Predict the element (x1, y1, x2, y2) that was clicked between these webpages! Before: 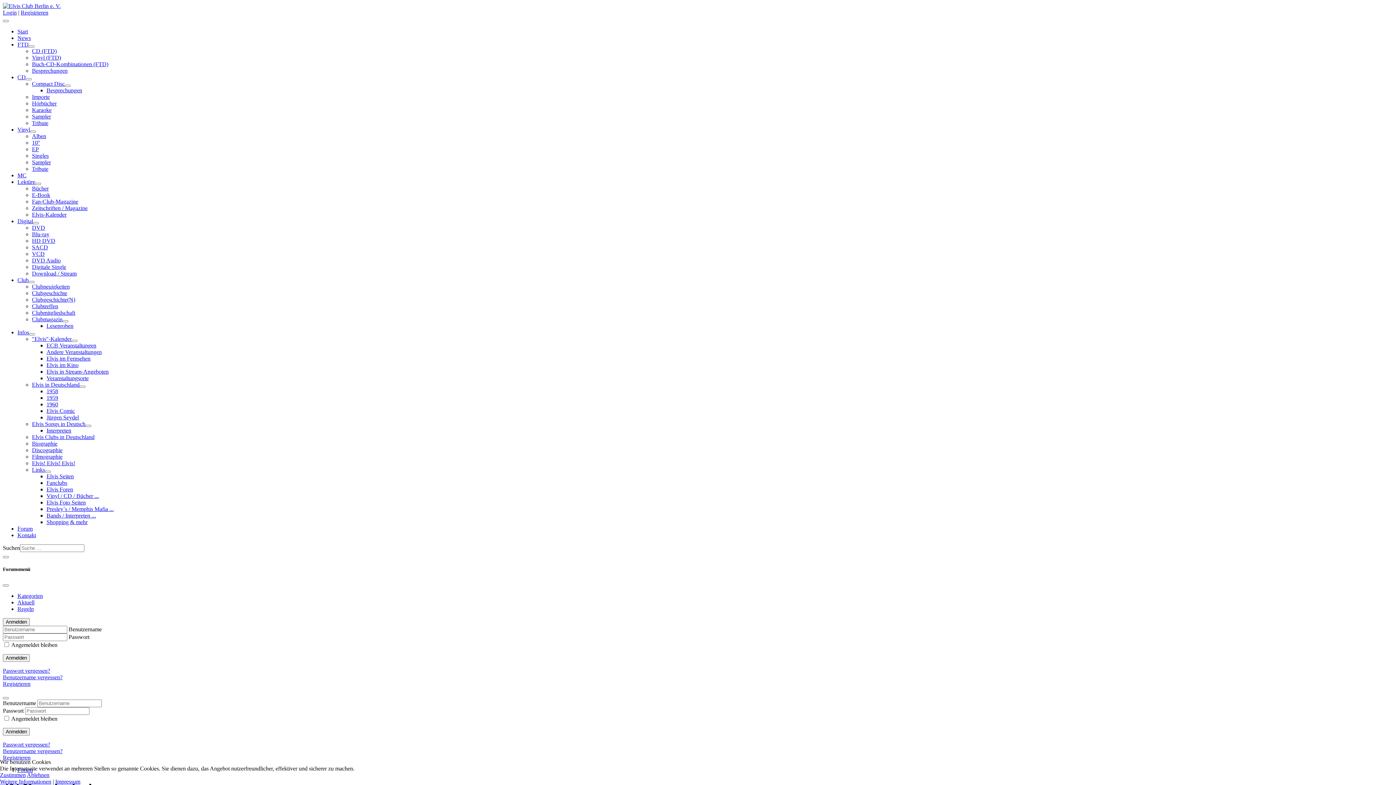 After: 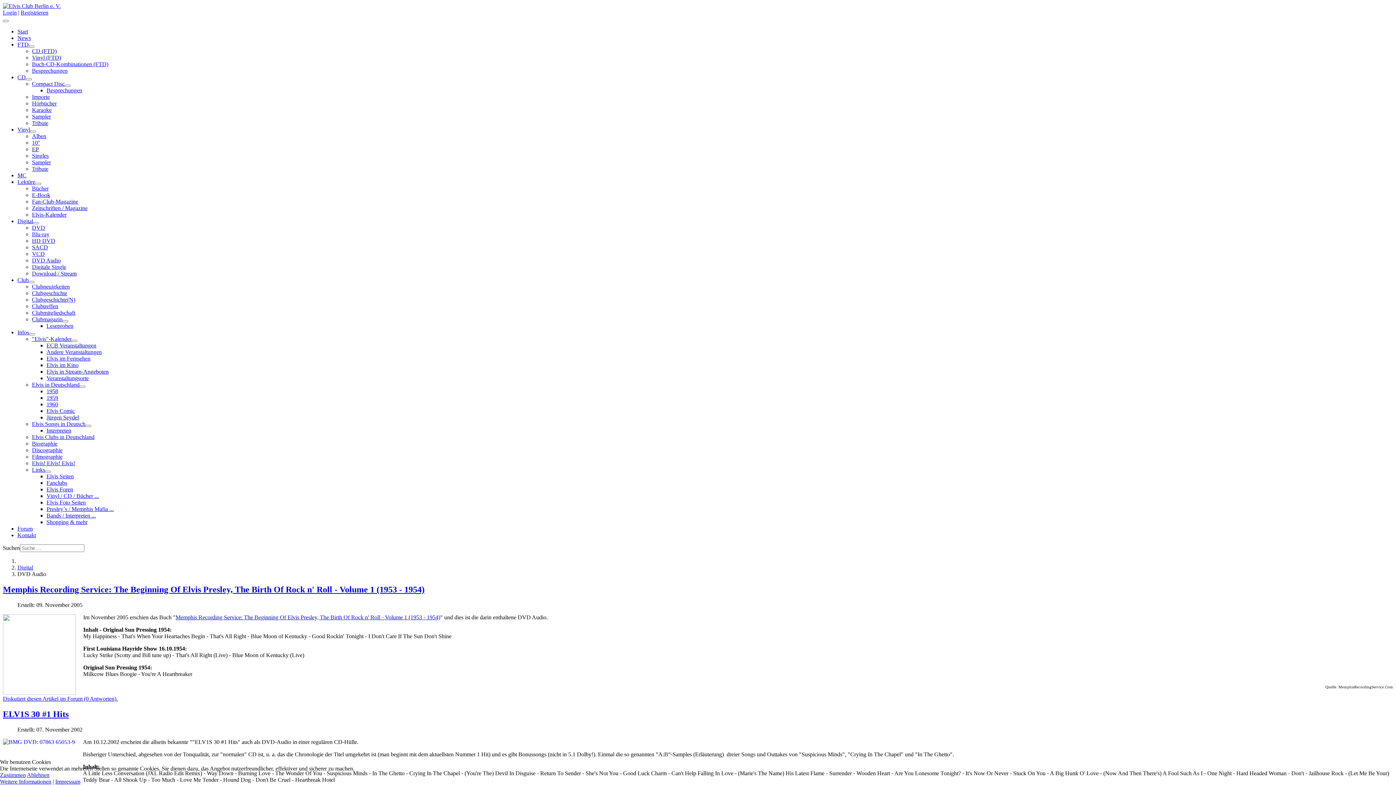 Action: label: DVD Audio bbox: (32, 257, 60, 263)